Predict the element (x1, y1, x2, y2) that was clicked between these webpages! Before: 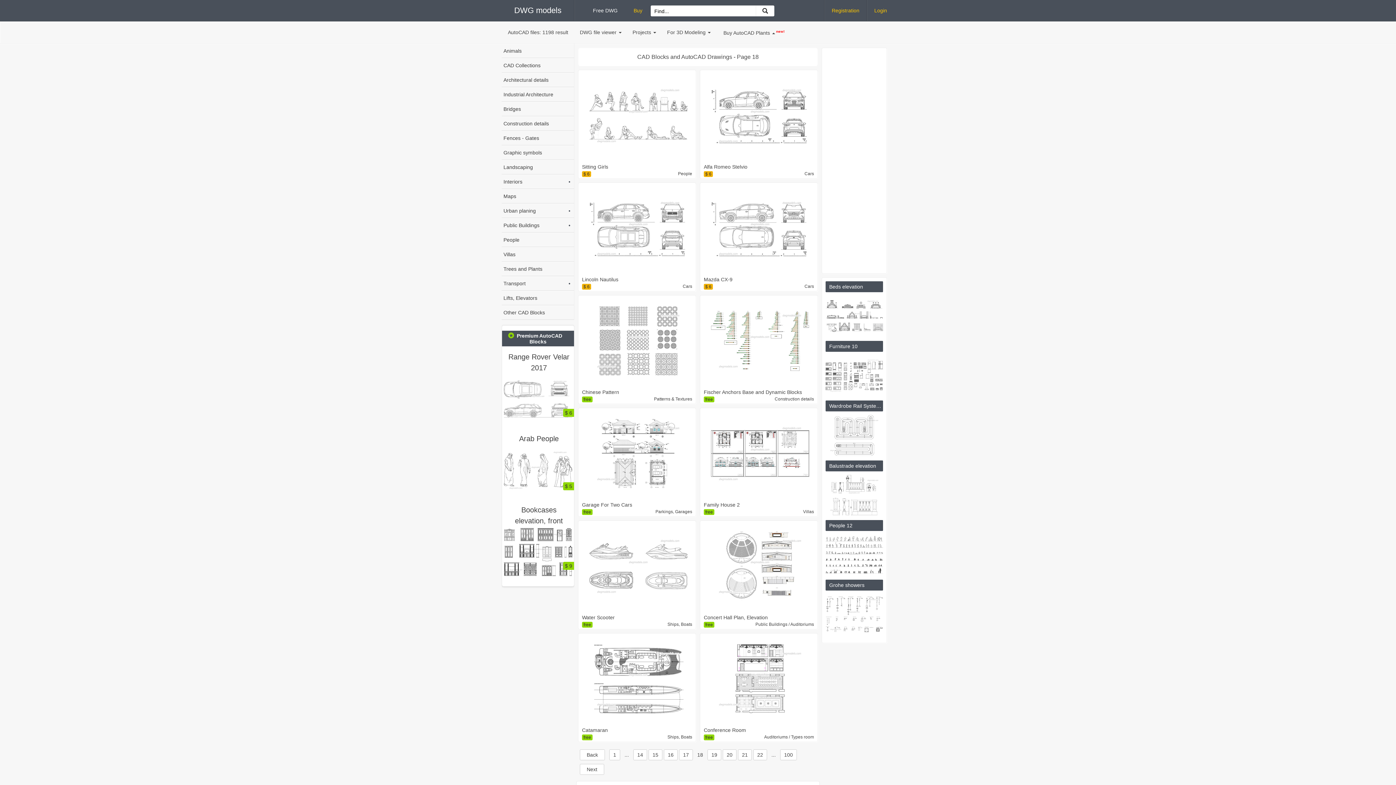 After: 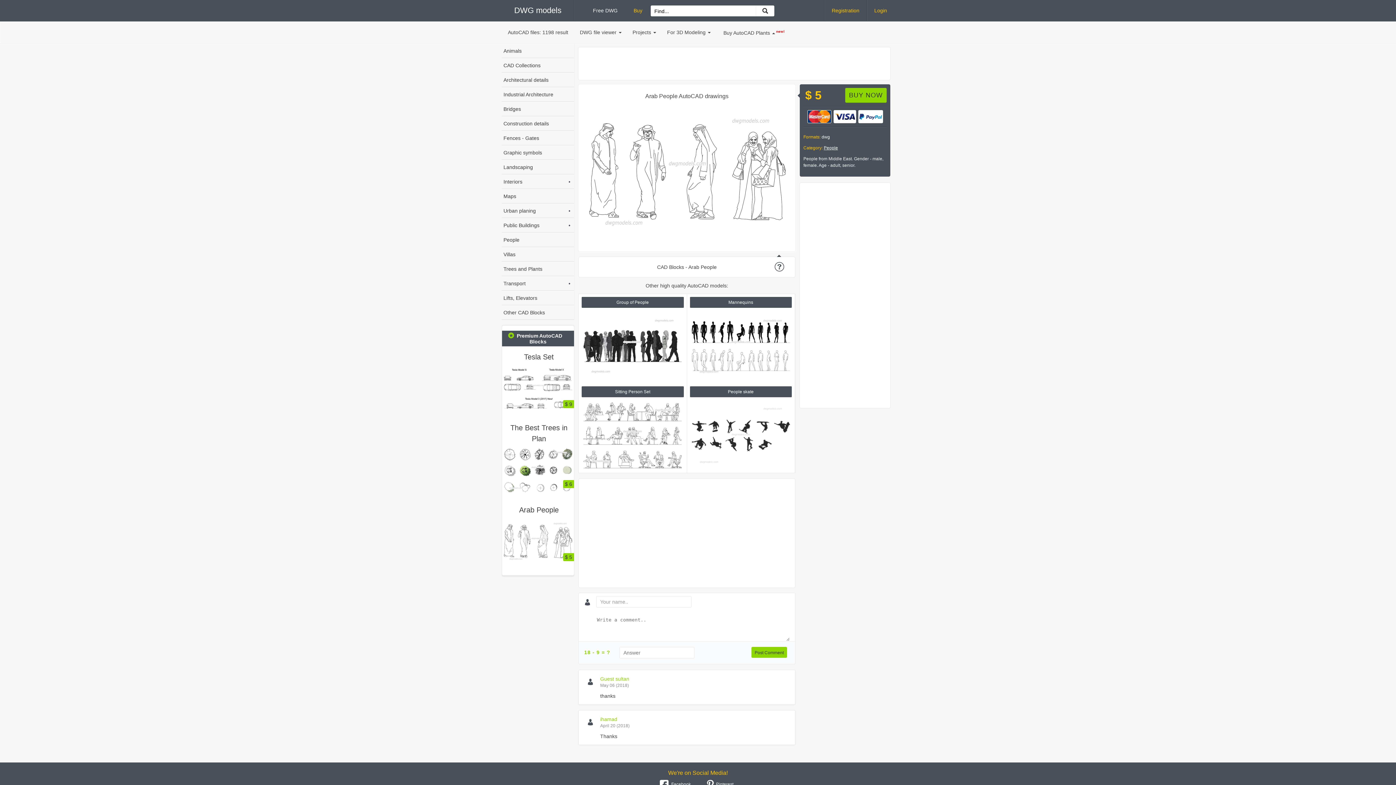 Action: bbox: (502, 433, 574, 497) label: Arab People
$ 5